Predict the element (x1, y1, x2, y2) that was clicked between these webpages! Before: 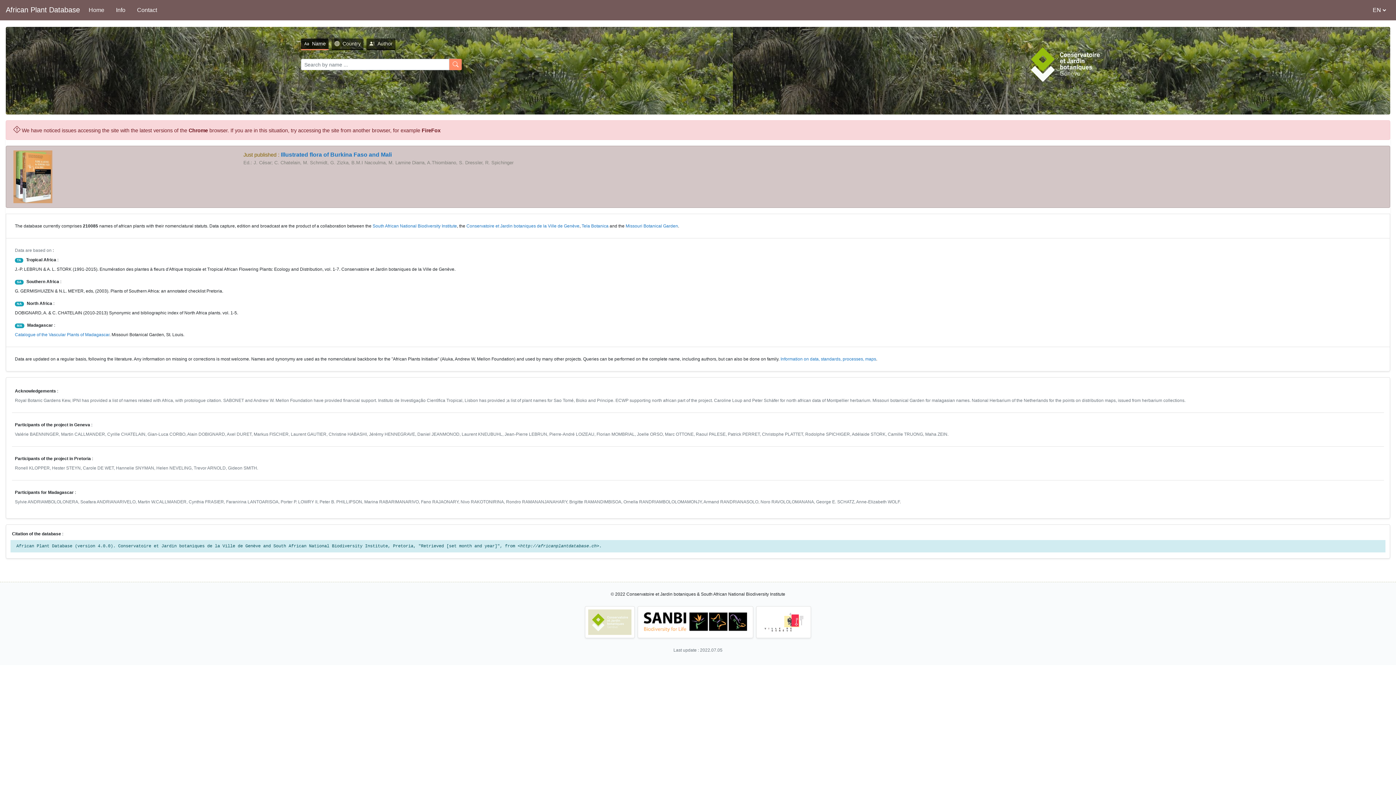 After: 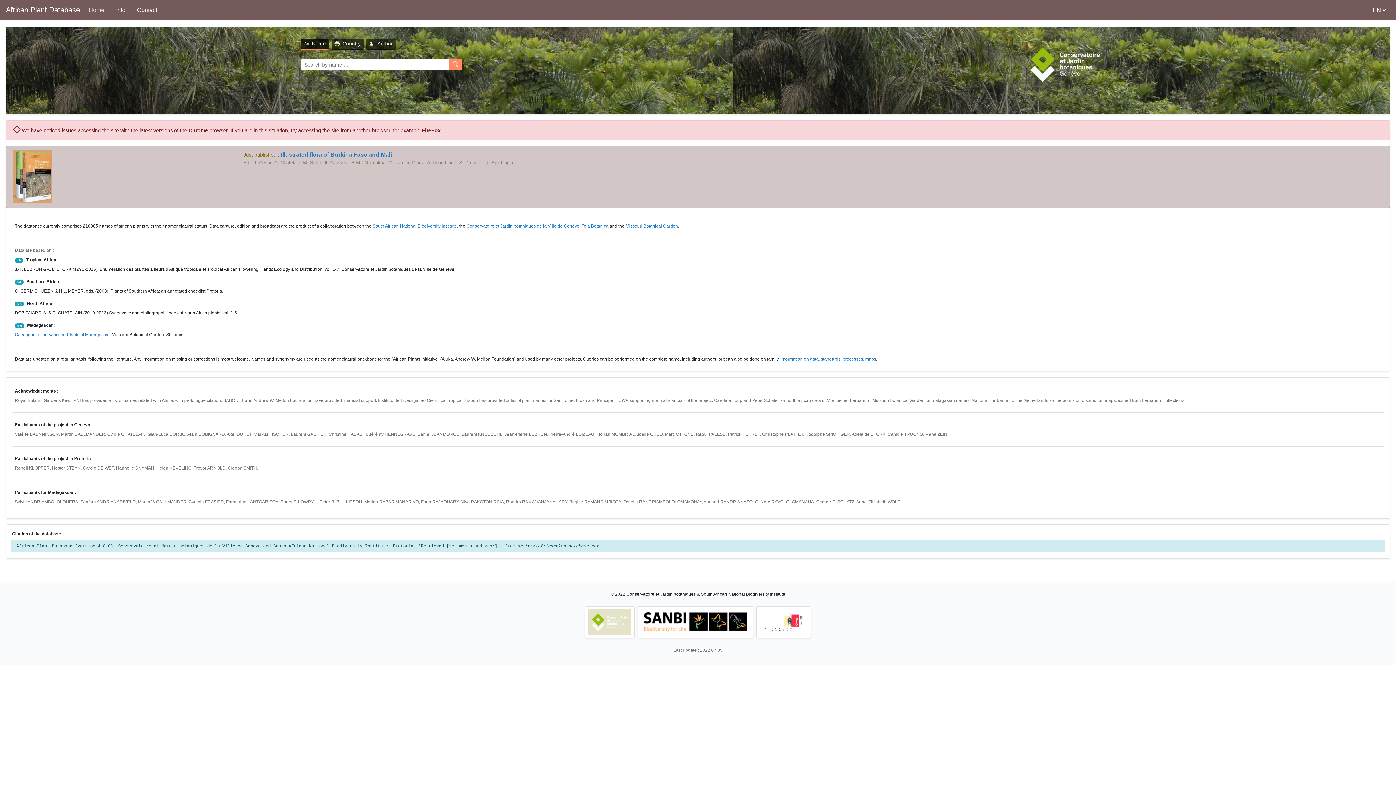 Action: bbox: (85, 2, 107, 17) label: Home